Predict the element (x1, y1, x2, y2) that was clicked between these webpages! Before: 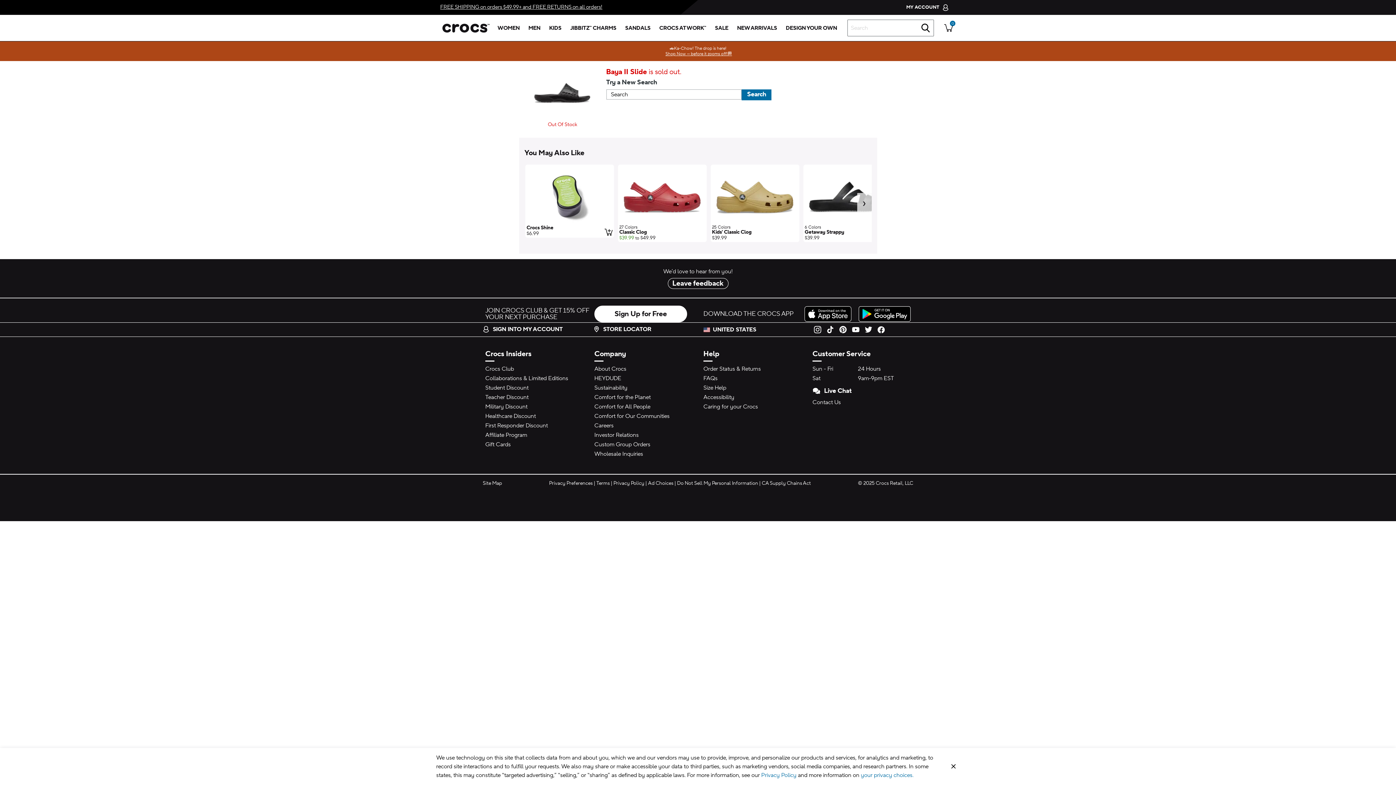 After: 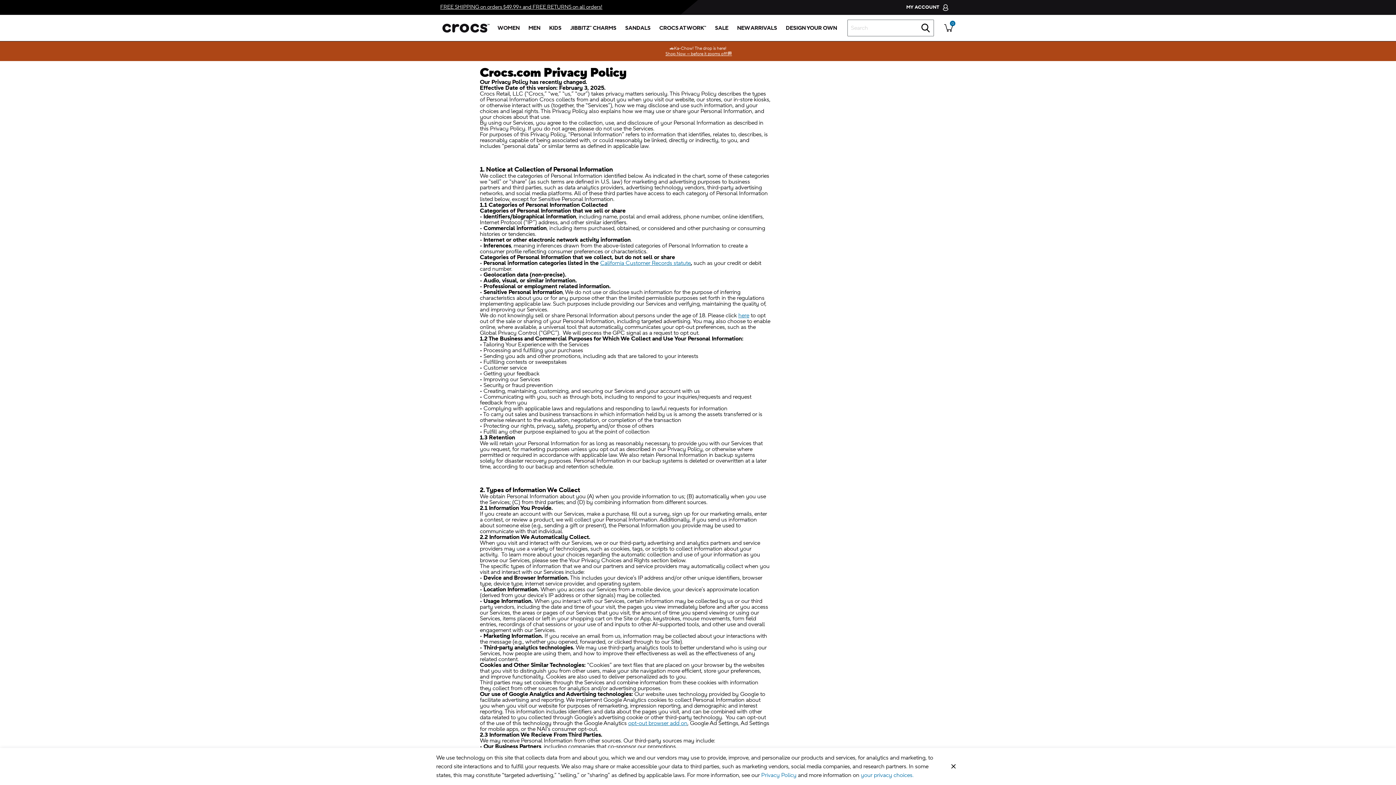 Action: label: Privacy Policy bbox: (613, 480, 644, 487)